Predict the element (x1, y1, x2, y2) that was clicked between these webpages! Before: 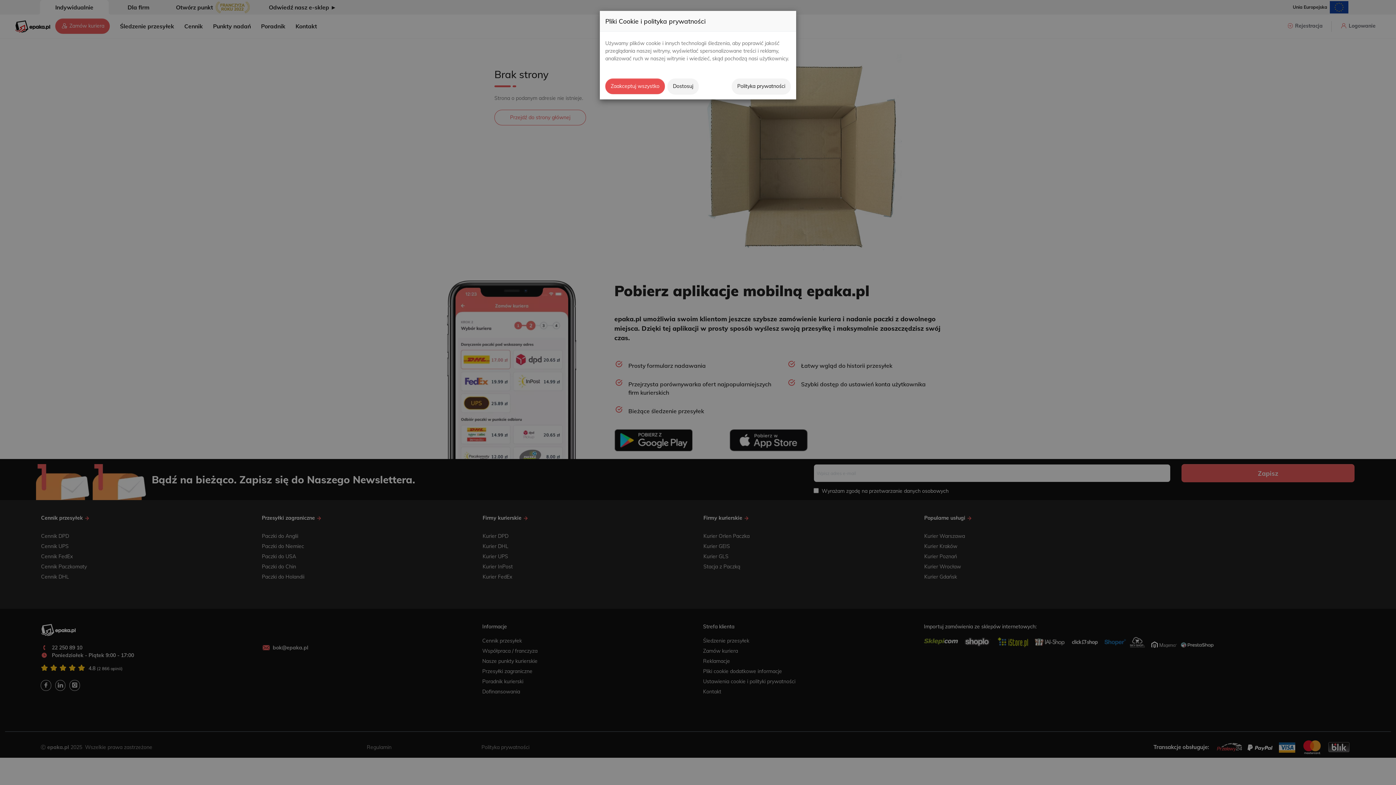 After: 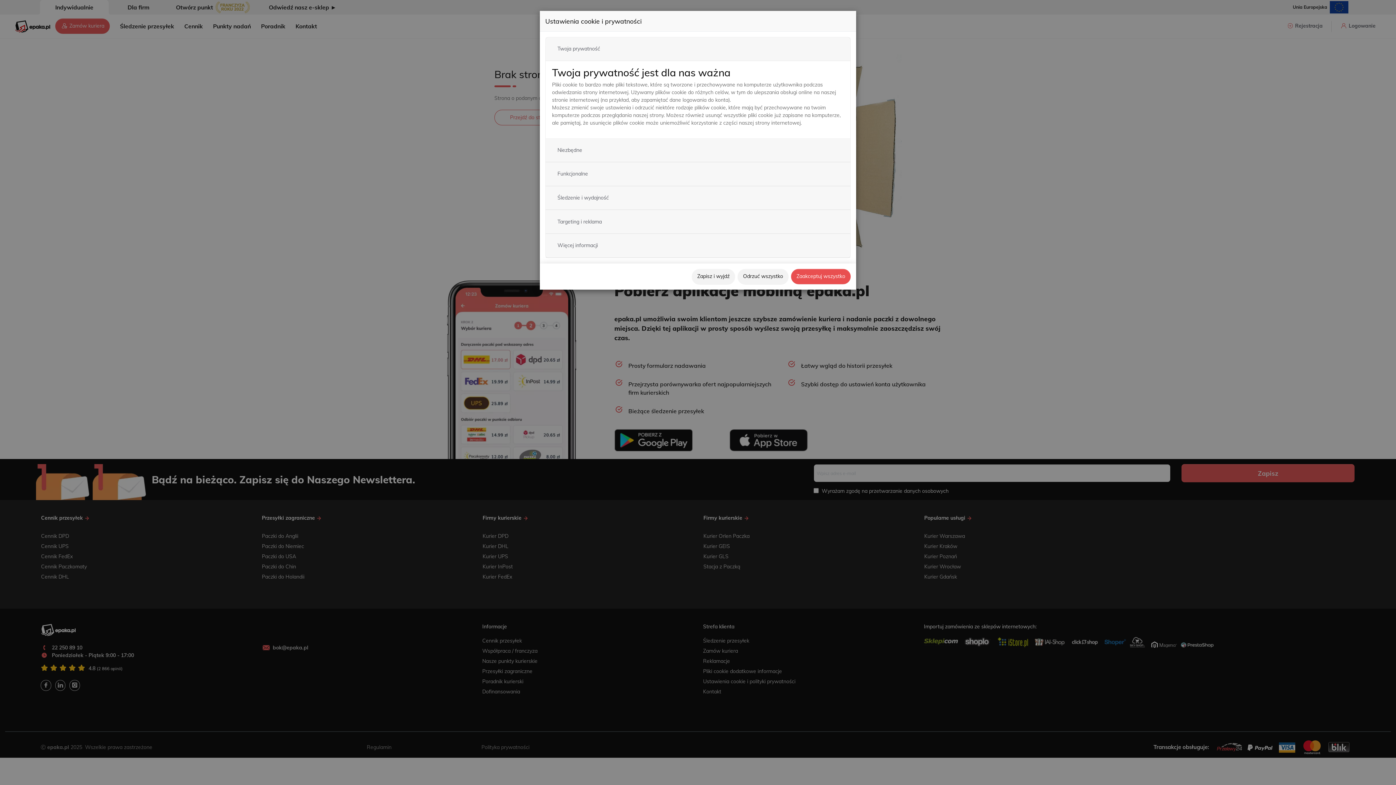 Action: label: Dostosuj bbox: (667, 78, 698, 94)